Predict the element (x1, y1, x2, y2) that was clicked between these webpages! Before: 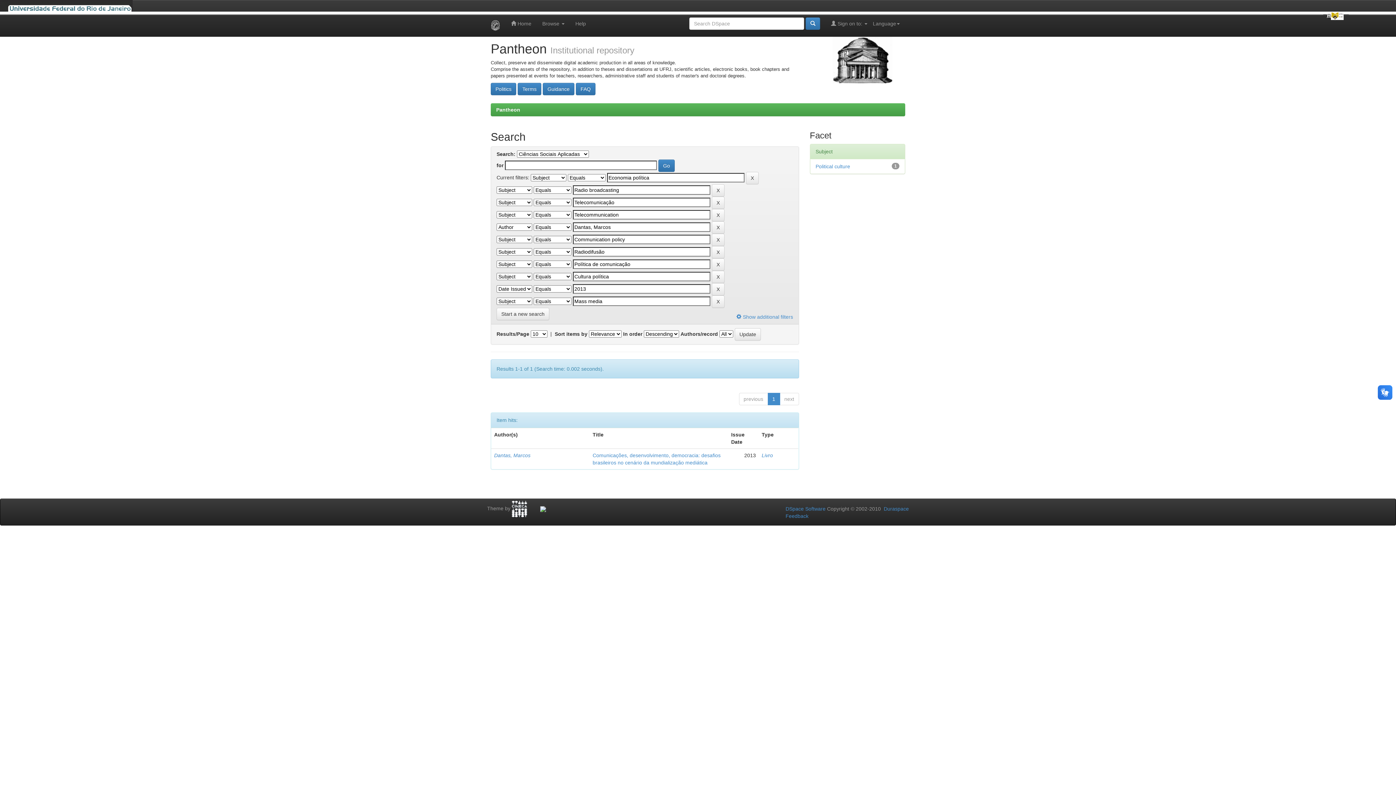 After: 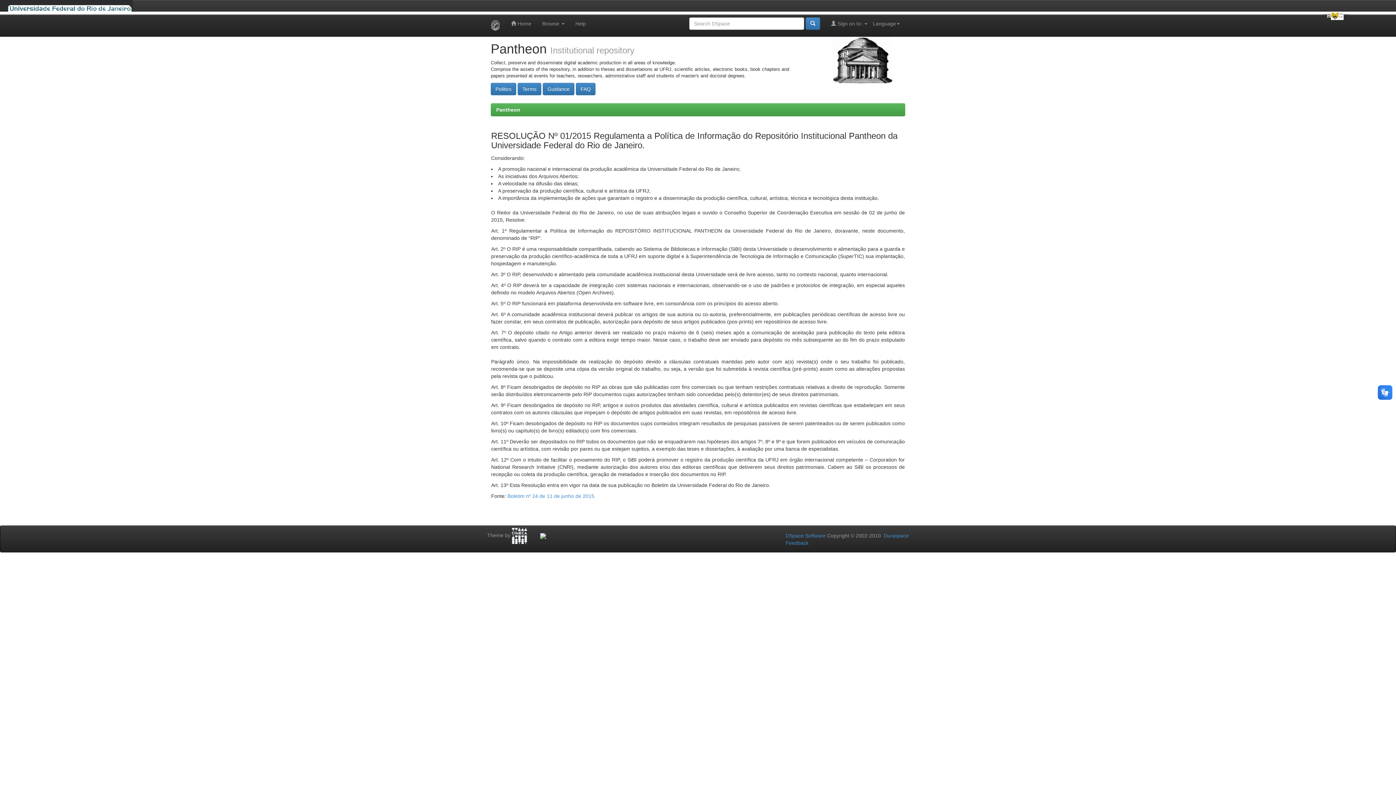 Action: label: Politics bbox: (490, 85, 516, 91)